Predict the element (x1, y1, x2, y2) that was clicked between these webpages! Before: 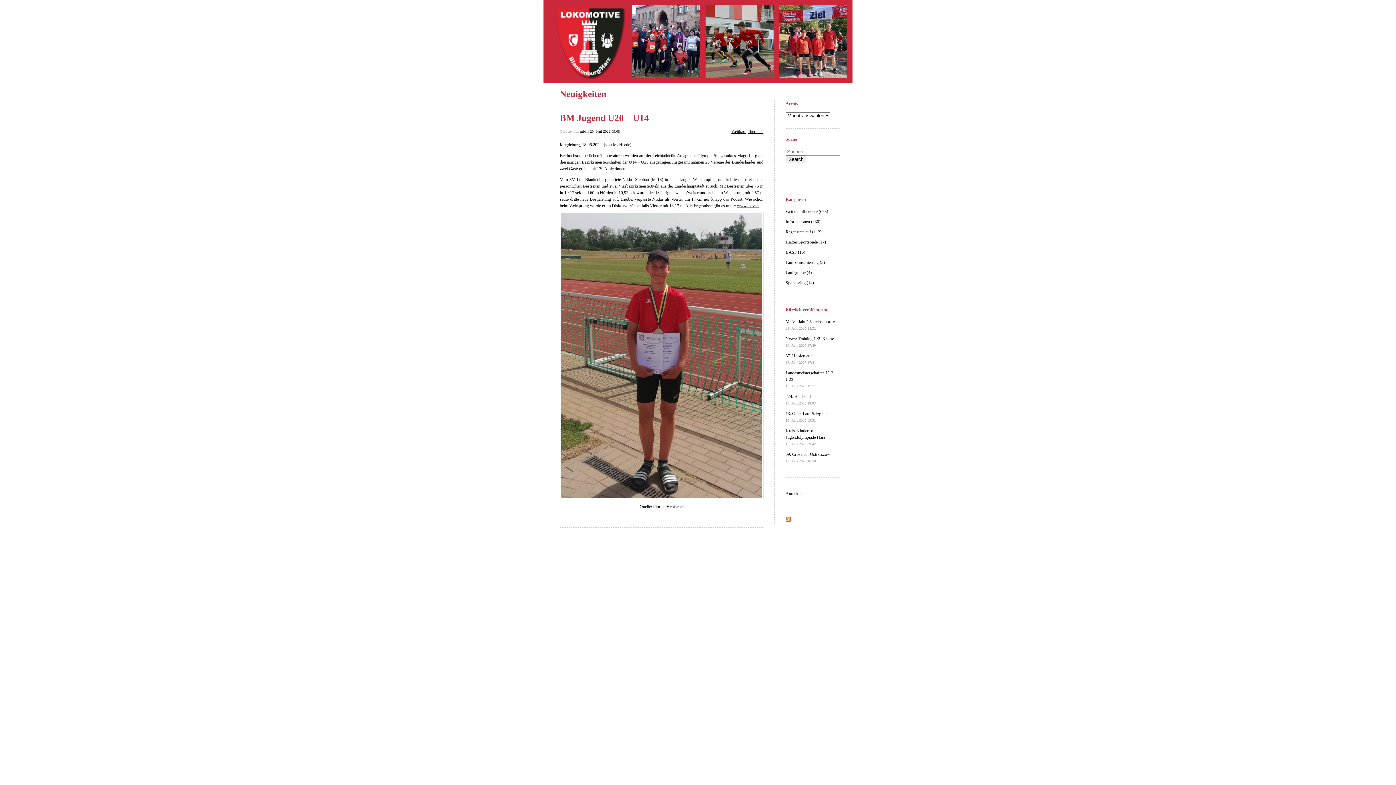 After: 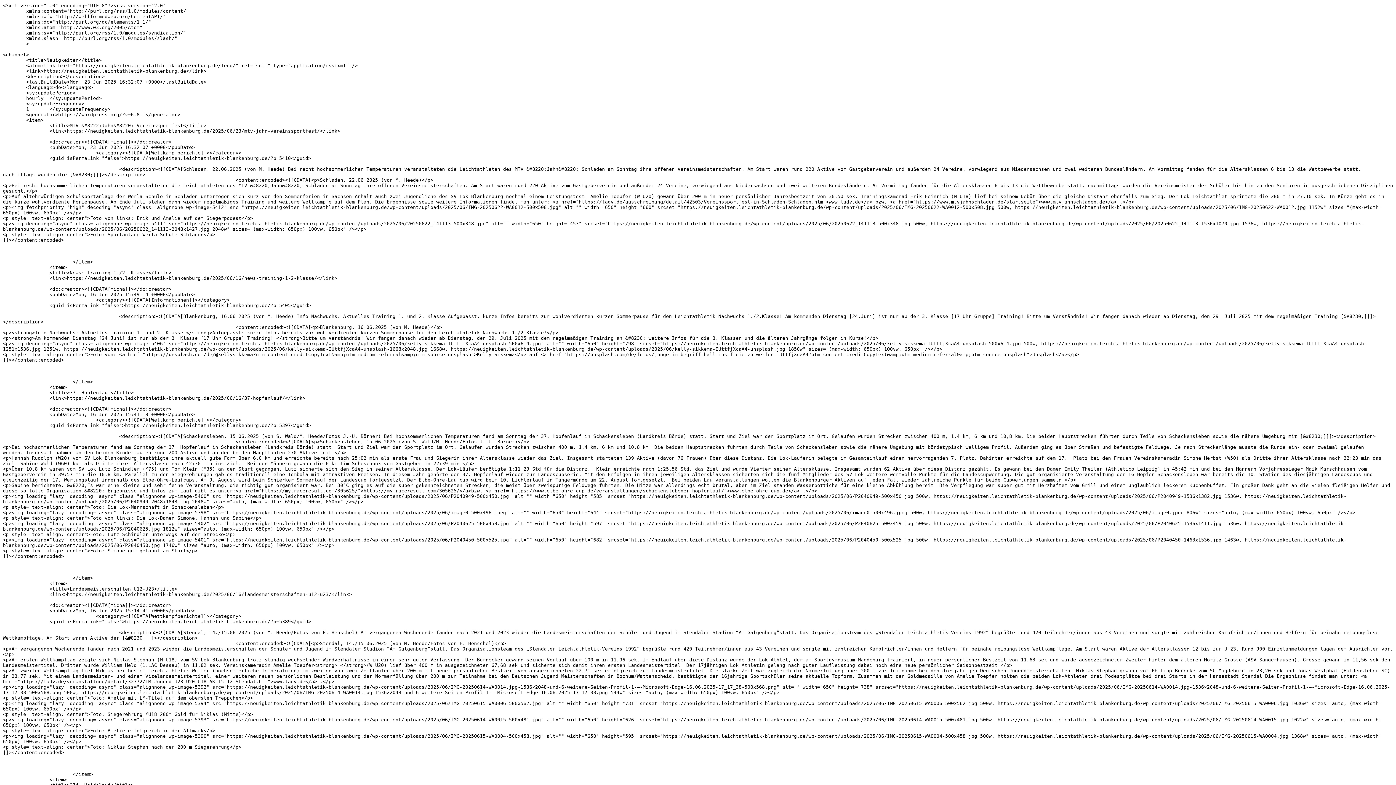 Action: bbox: (785, 518, 790, 523)